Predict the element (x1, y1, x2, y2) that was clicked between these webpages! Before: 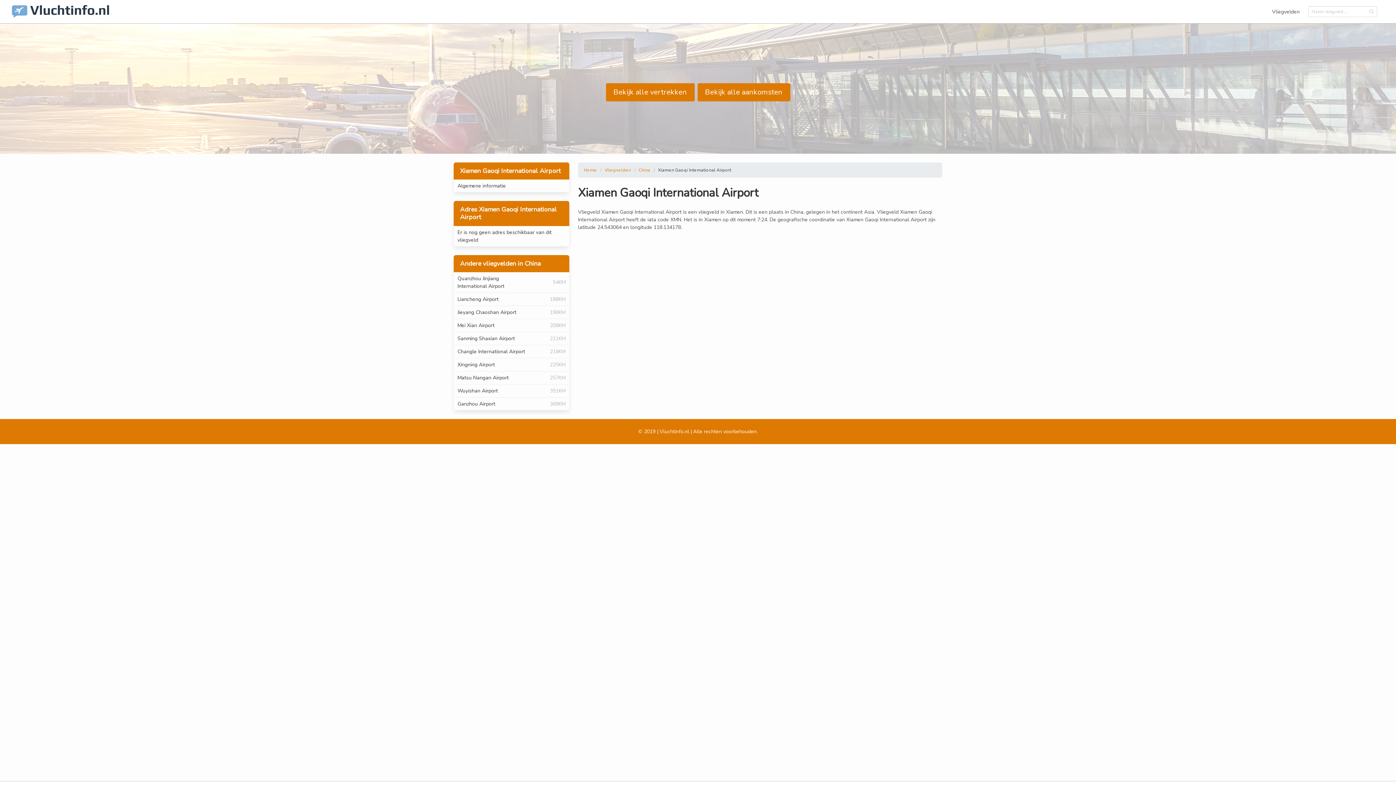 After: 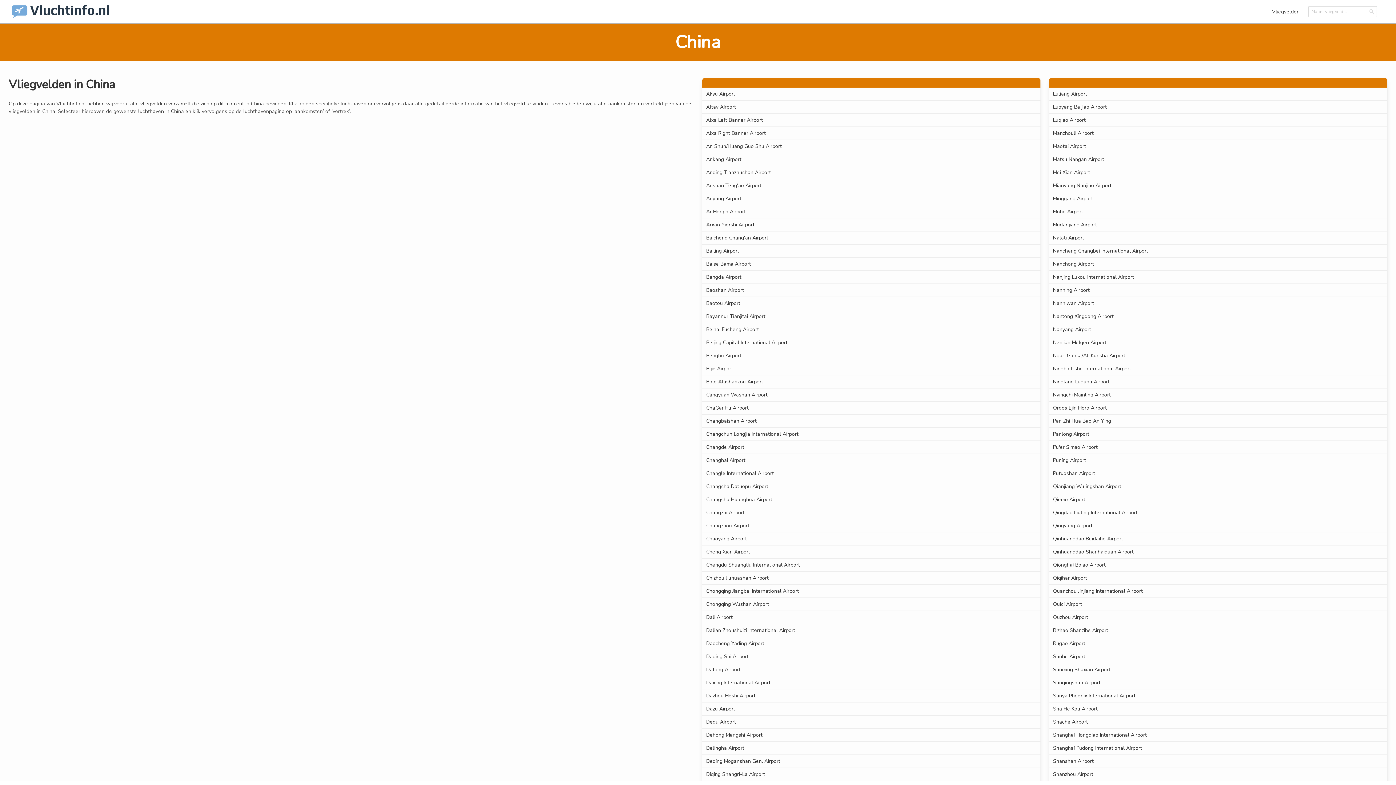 Action: label: China bbox: (635, 166, 653, 173)